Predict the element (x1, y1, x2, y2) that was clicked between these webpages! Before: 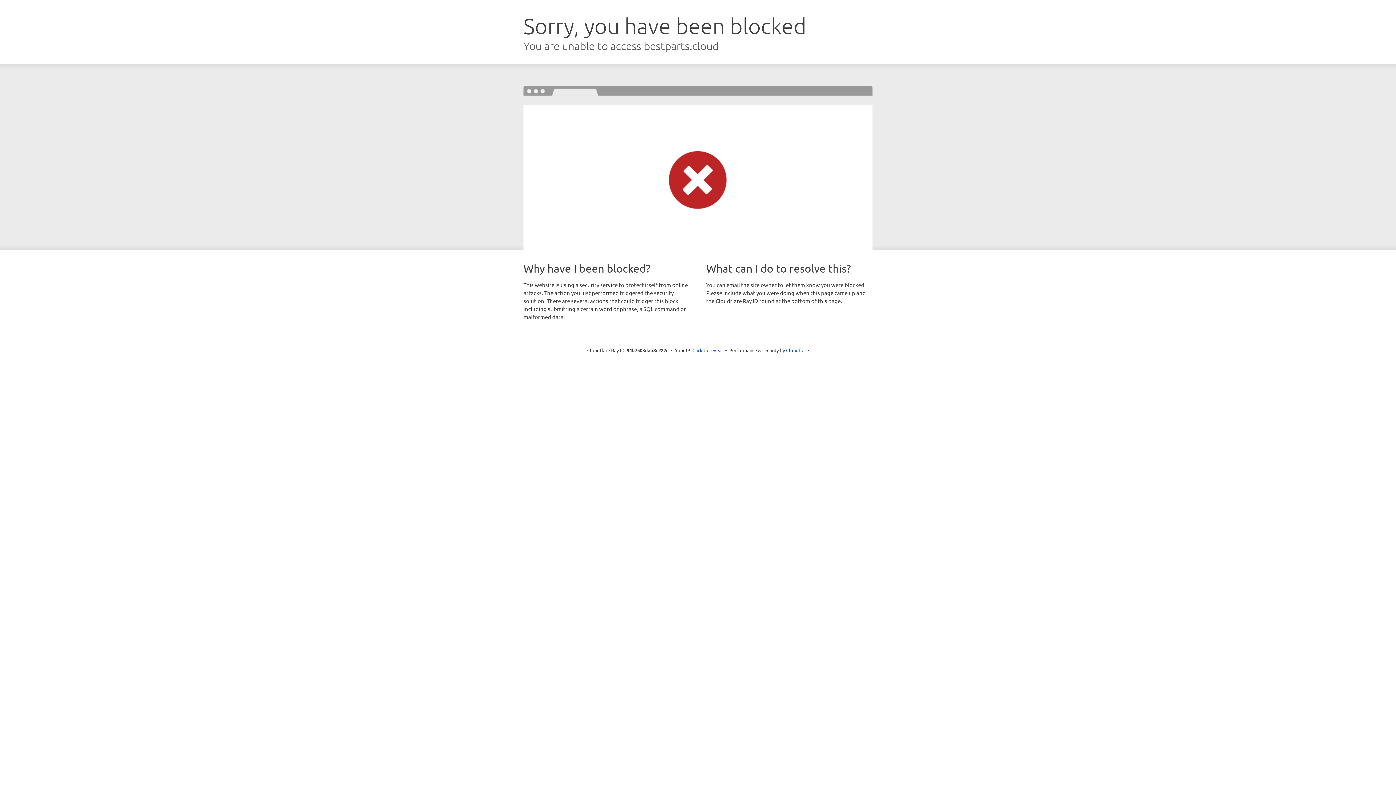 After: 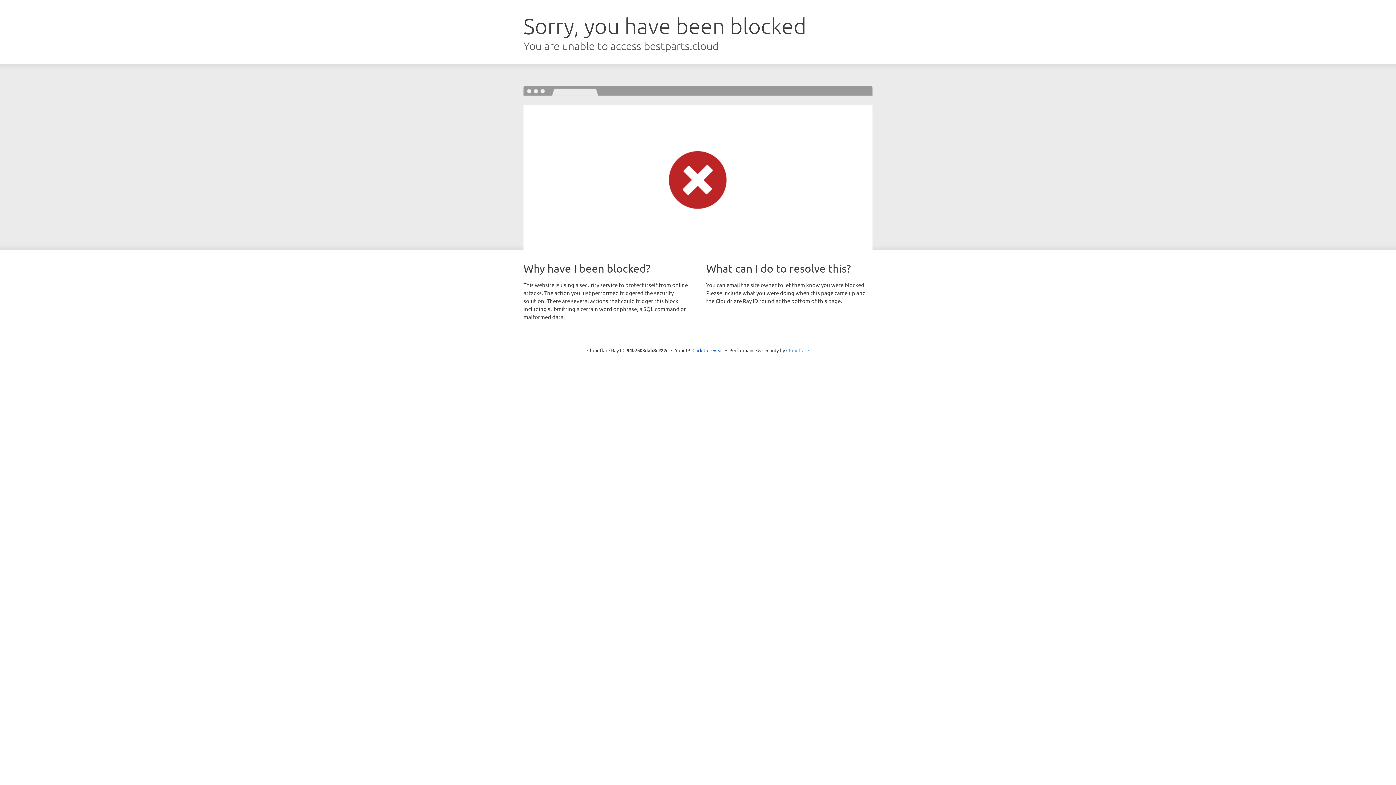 Action: label: Cloudflare bbox: (786, 347, 809, 353)